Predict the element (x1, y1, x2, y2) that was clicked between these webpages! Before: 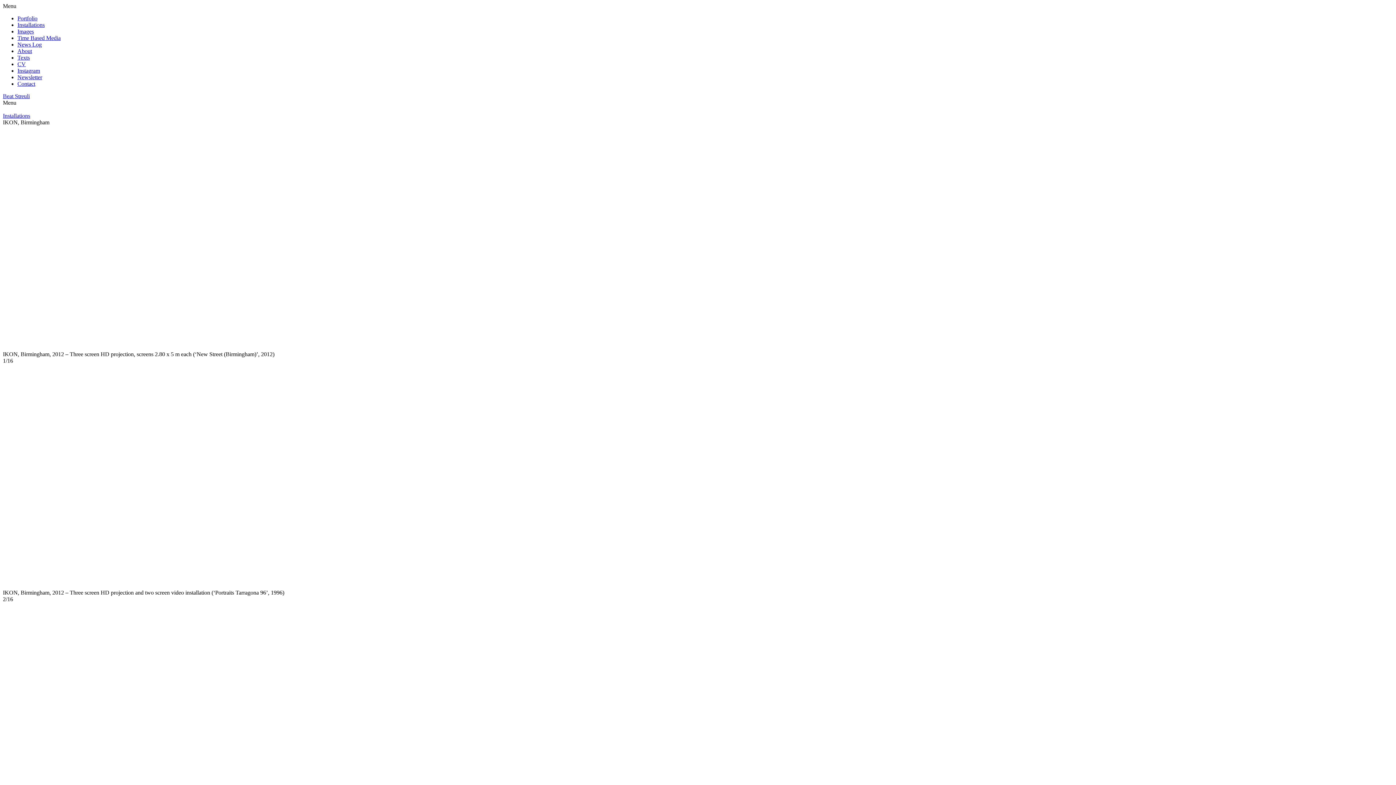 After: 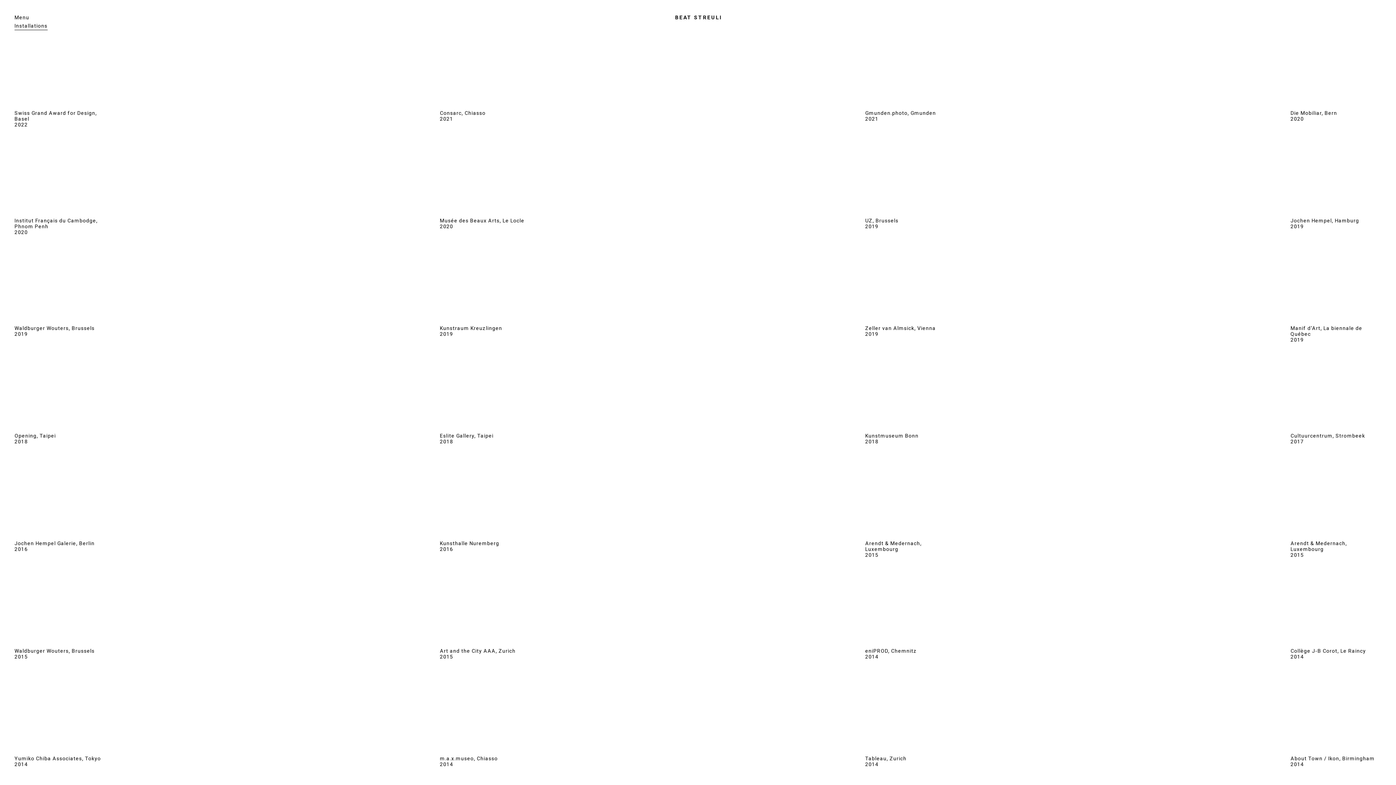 Action: label: Installations bbox: (2, 112, 30, 118)